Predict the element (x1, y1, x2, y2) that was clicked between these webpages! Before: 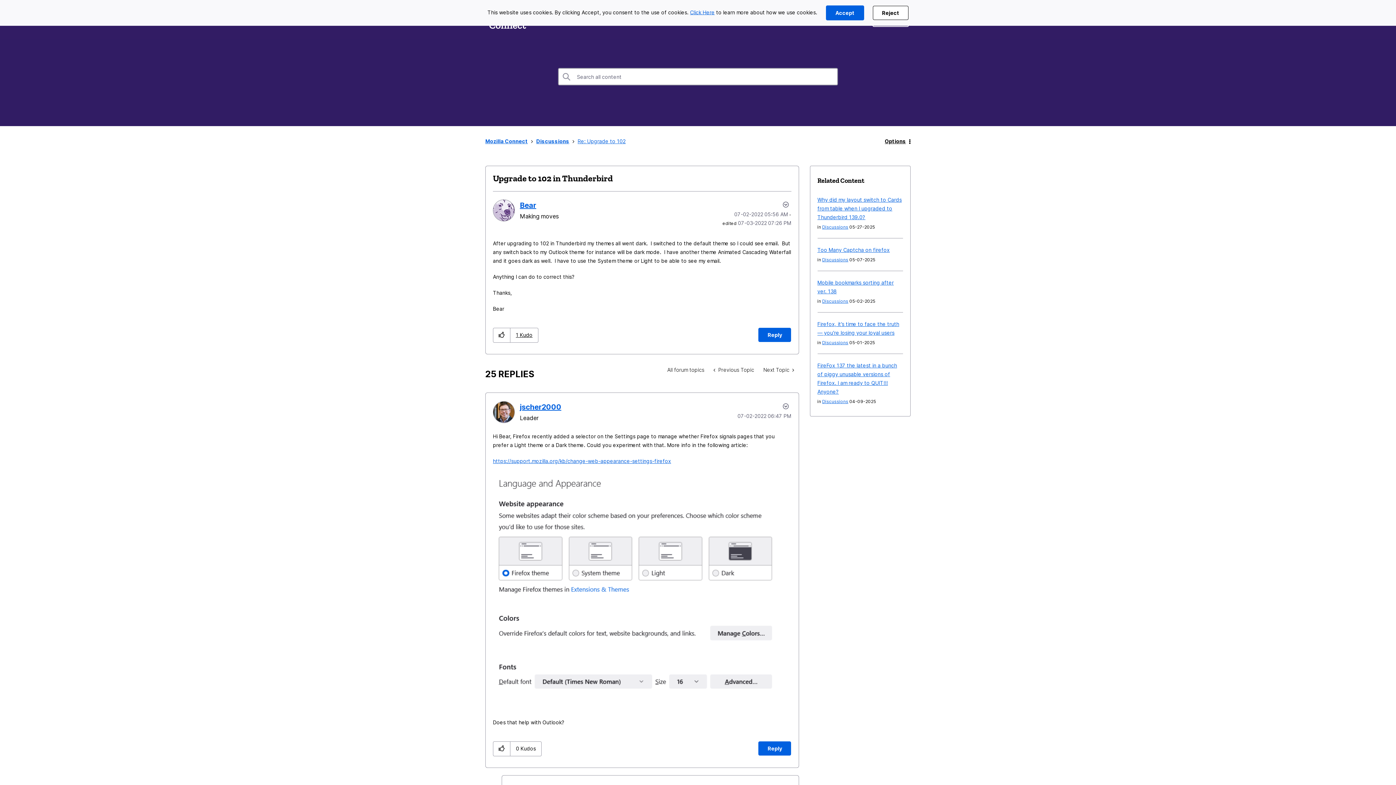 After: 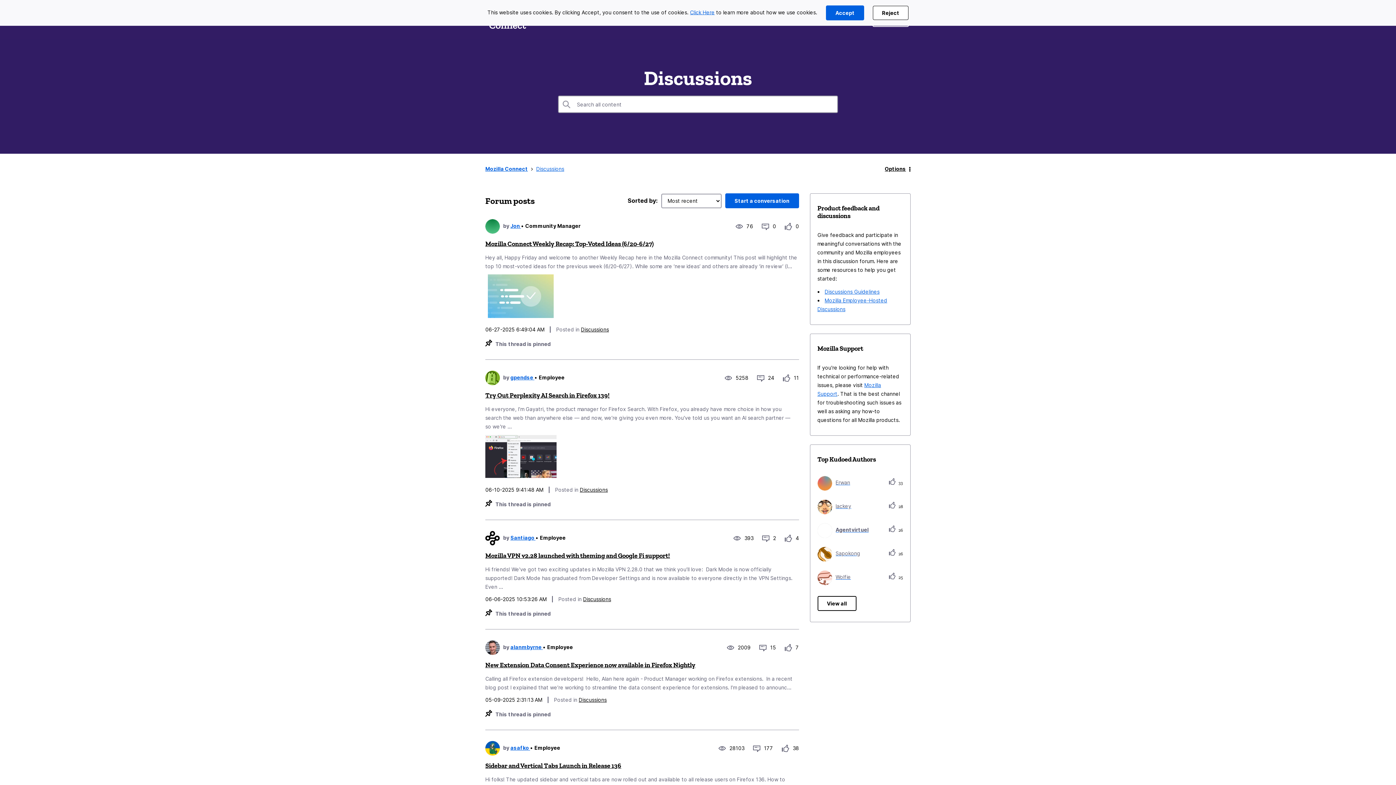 Action: bbox: (536, 137, 569, 145) label: Discussions